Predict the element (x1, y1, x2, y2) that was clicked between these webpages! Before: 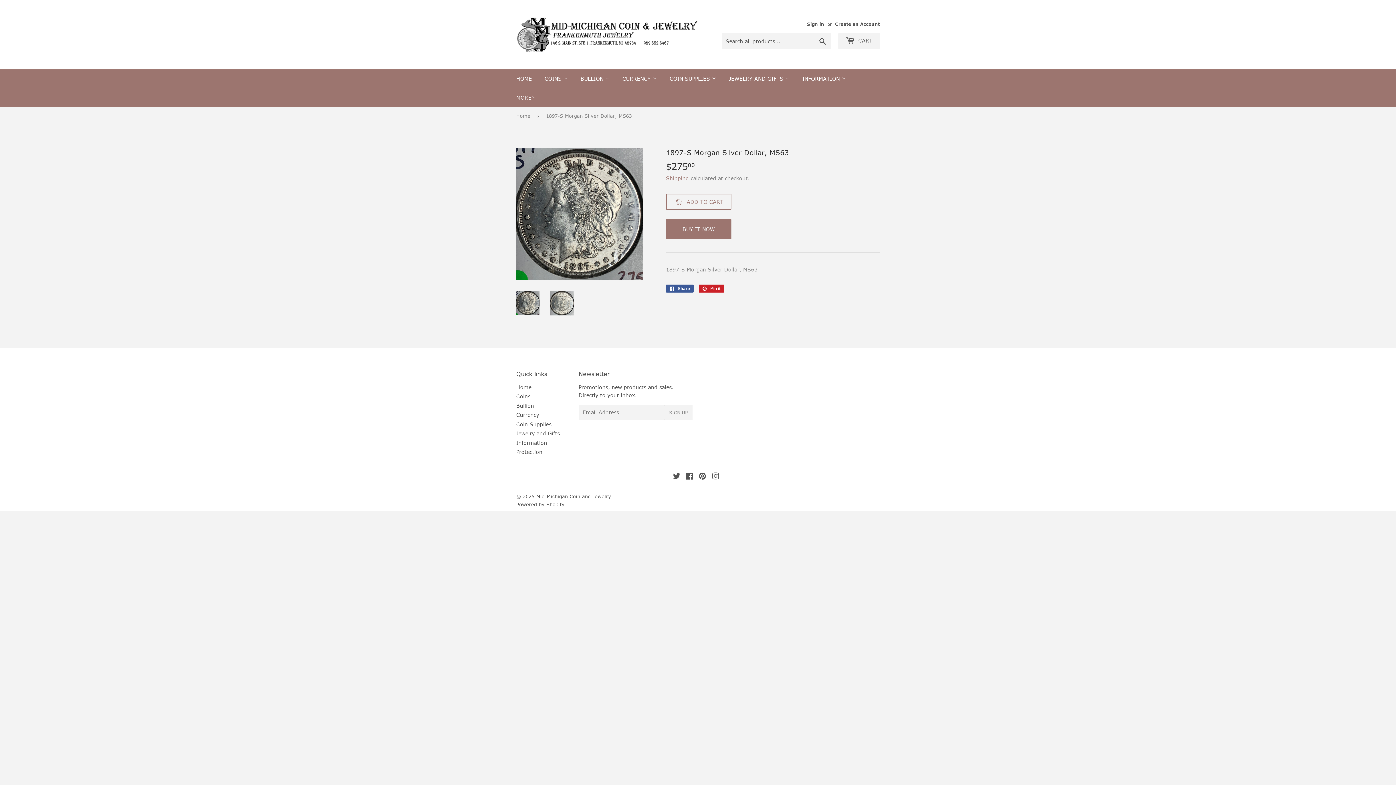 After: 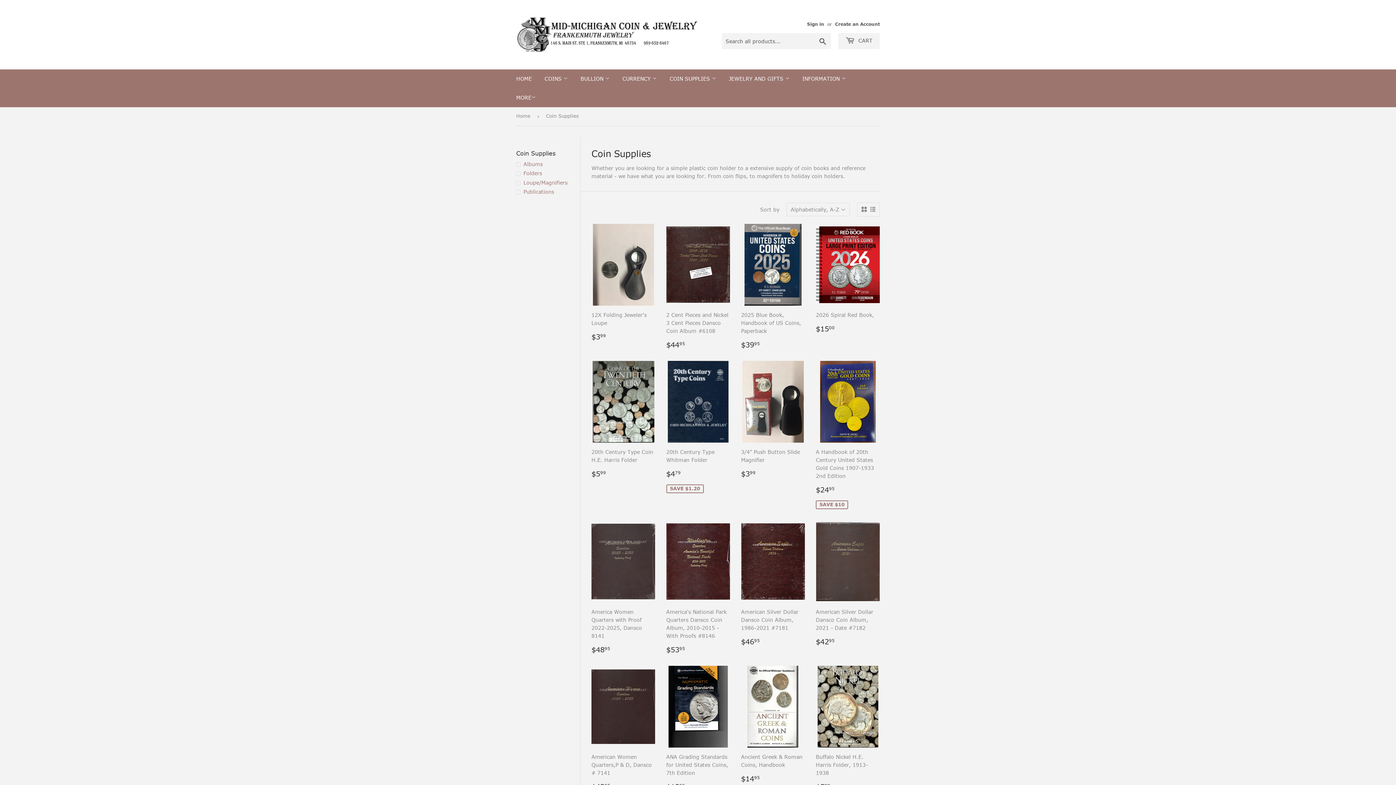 Action: label: Coin Supplies bbox: (516, 420, 551, 427)